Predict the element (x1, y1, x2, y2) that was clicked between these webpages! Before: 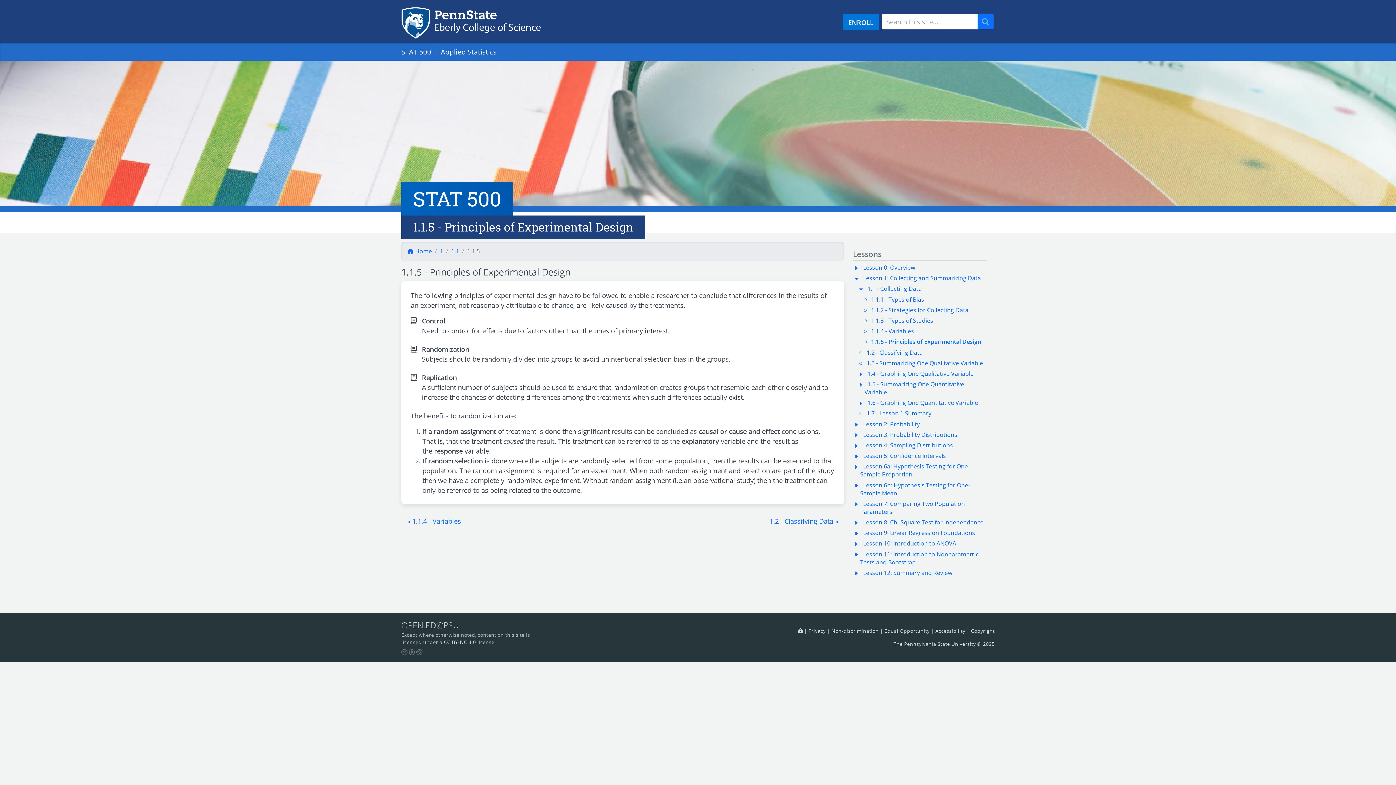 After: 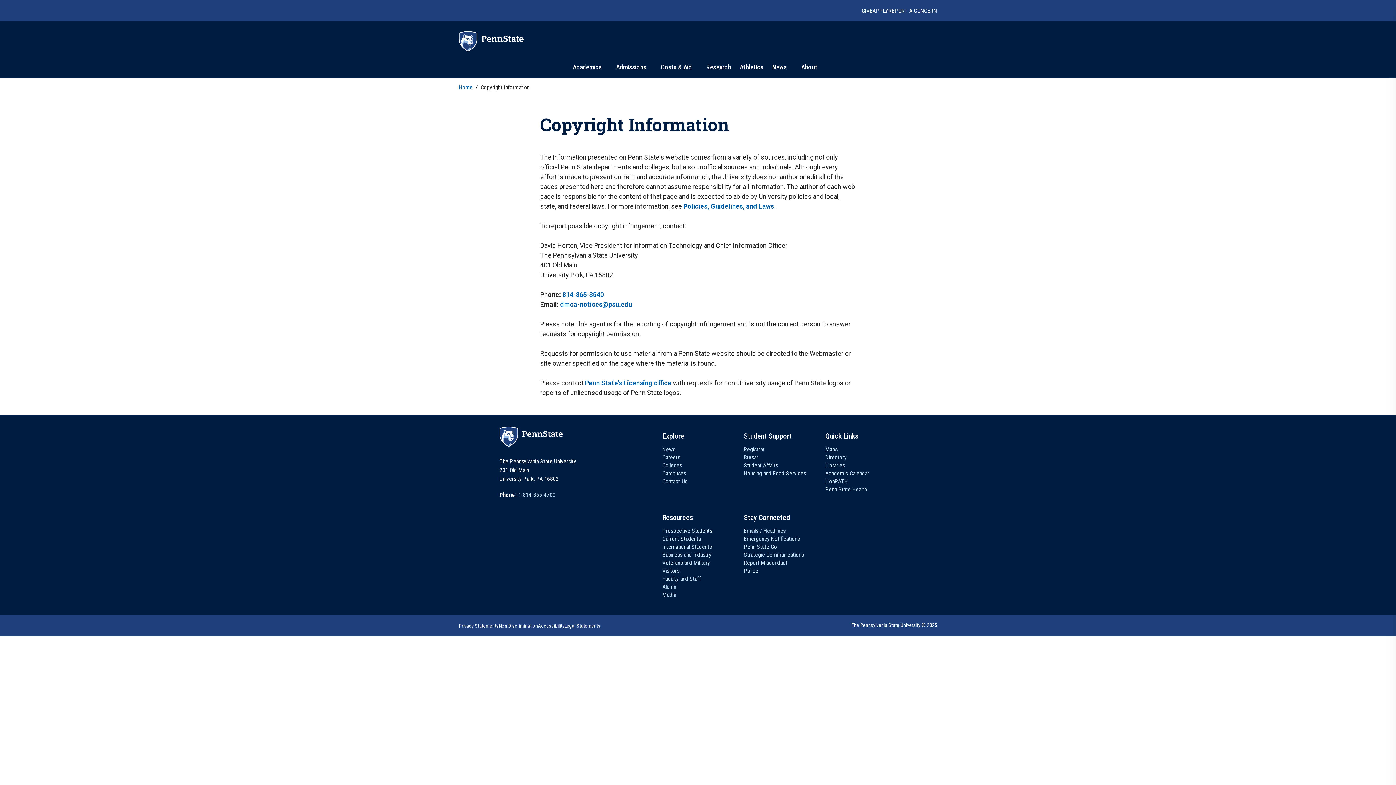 Action: label: Copyright bbox: (971, 627, 994, 634)